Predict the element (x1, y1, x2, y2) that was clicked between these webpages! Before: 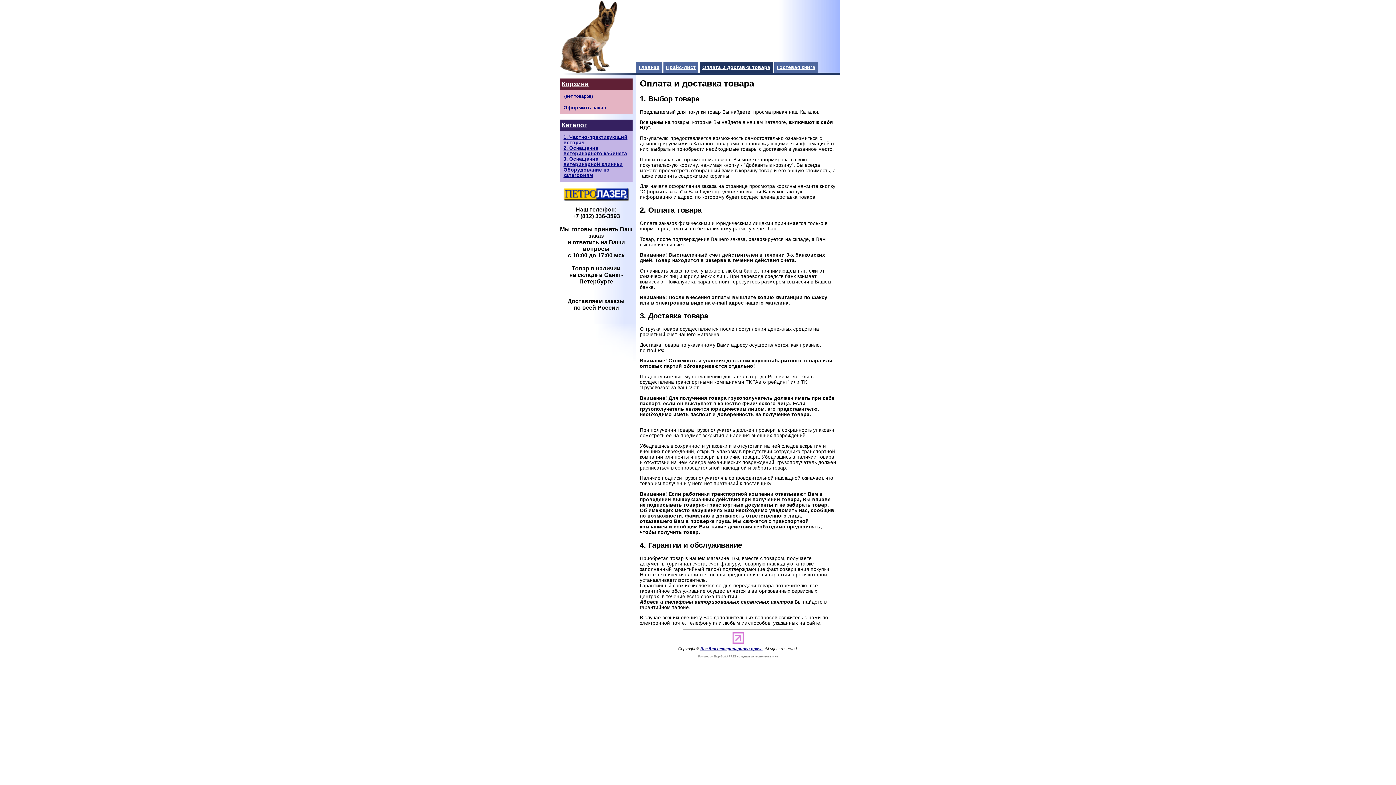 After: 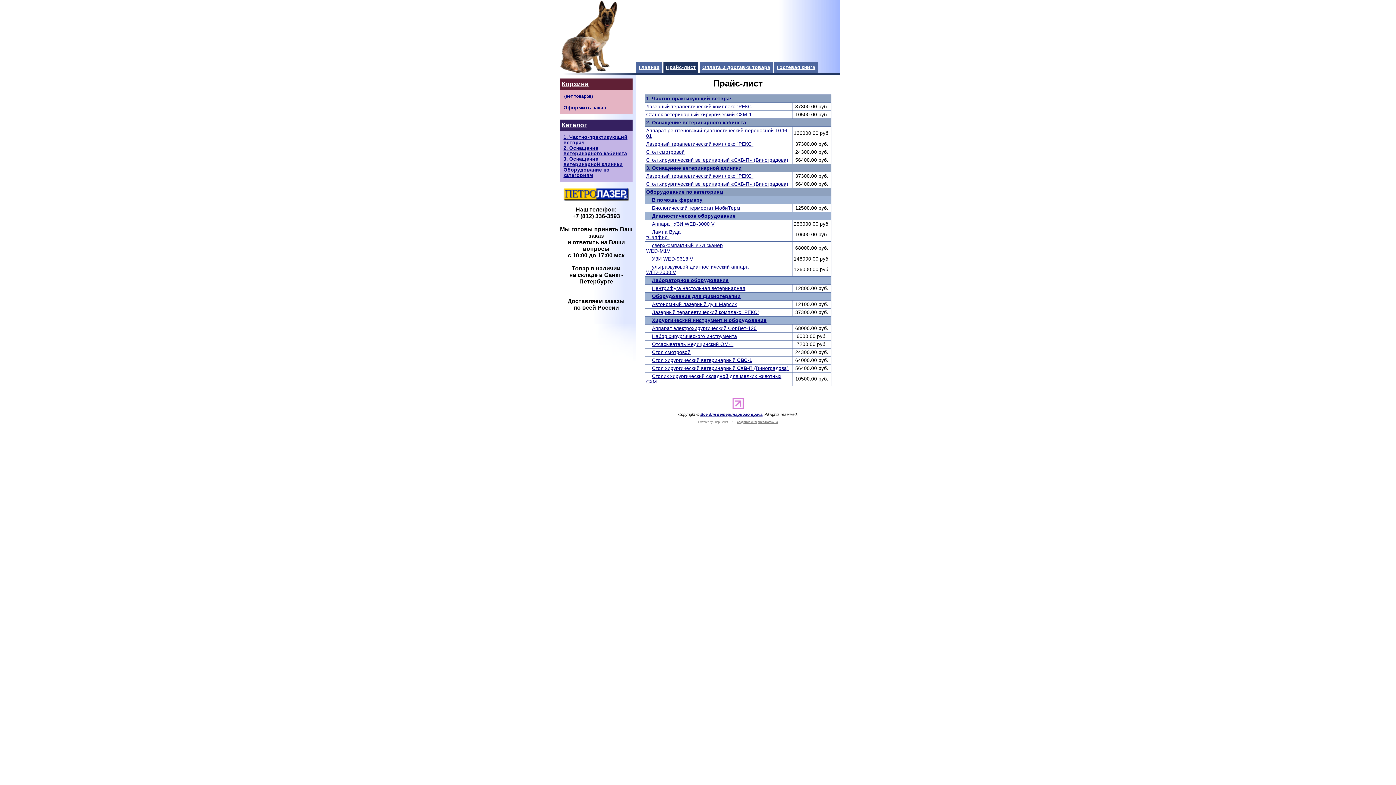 Action: label: Прайс-лист bbox: (666, 64, 696, 70)